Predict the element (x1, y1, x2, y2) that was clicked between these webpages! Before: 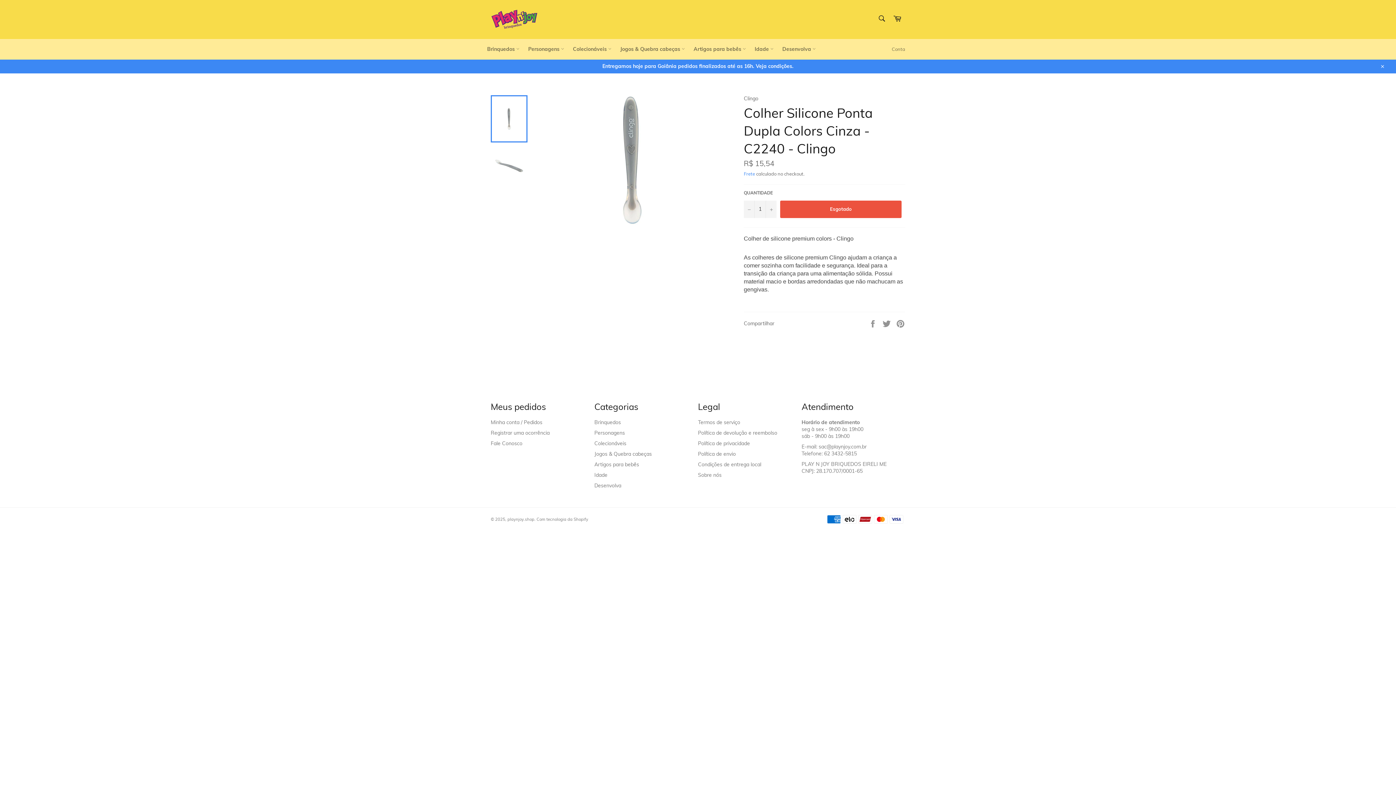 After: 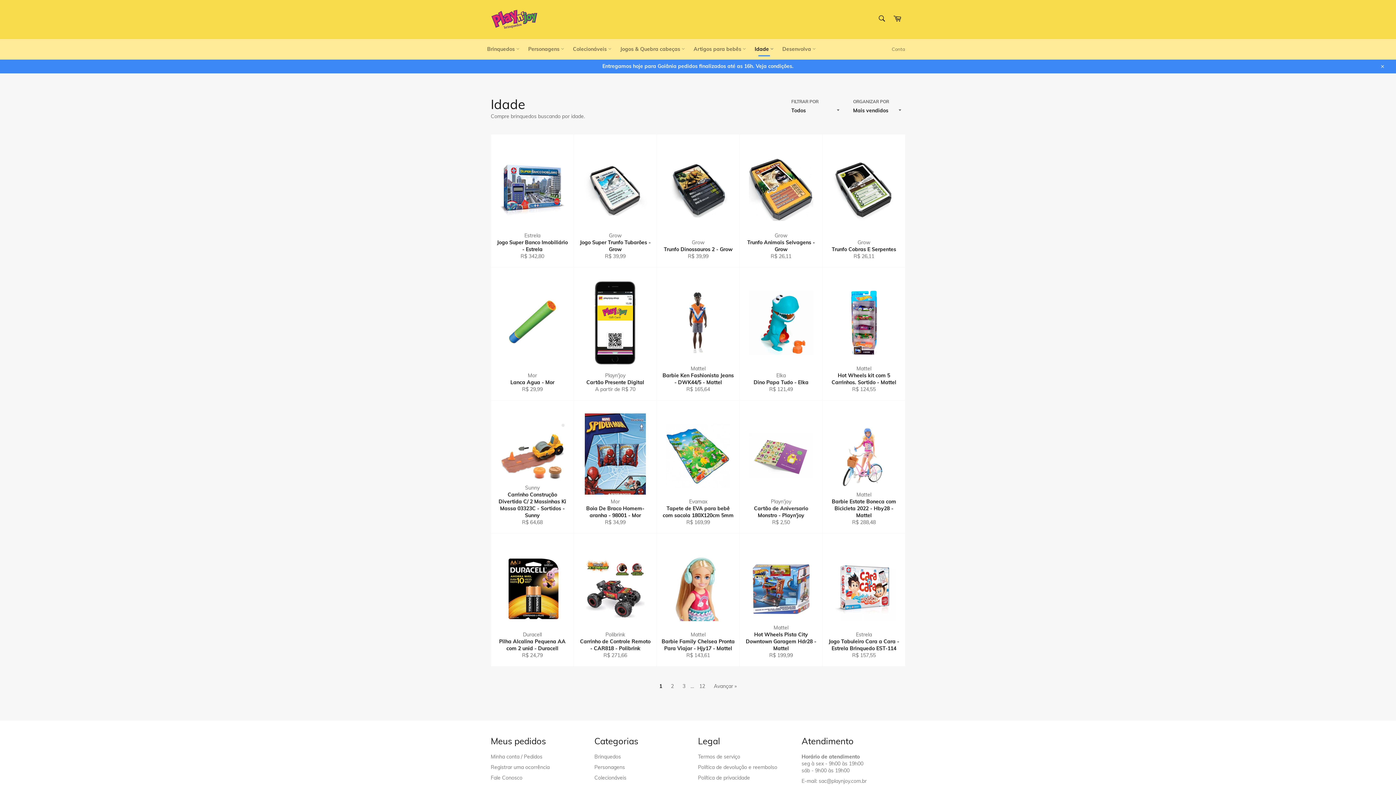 Action: bbox: (594, 471, 607, 478) label: Idade